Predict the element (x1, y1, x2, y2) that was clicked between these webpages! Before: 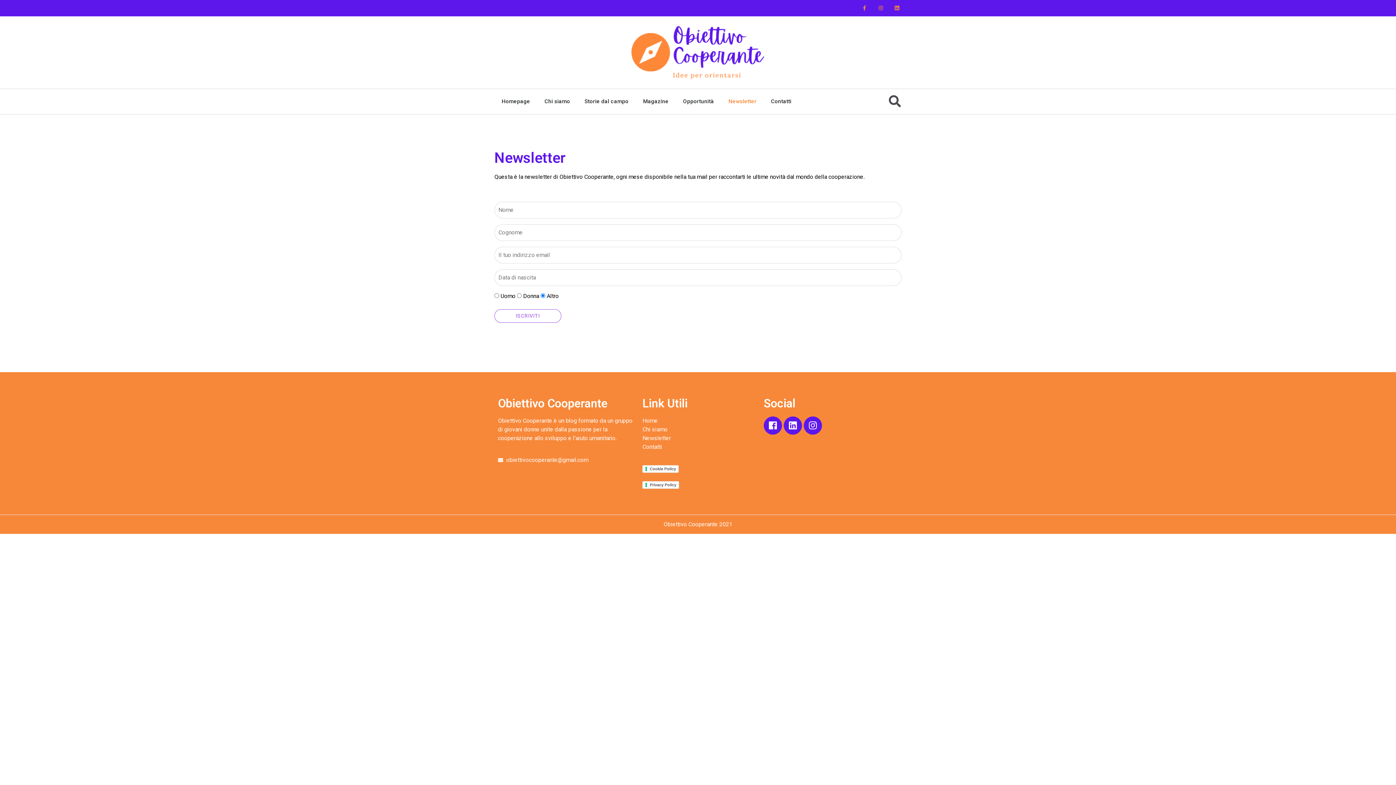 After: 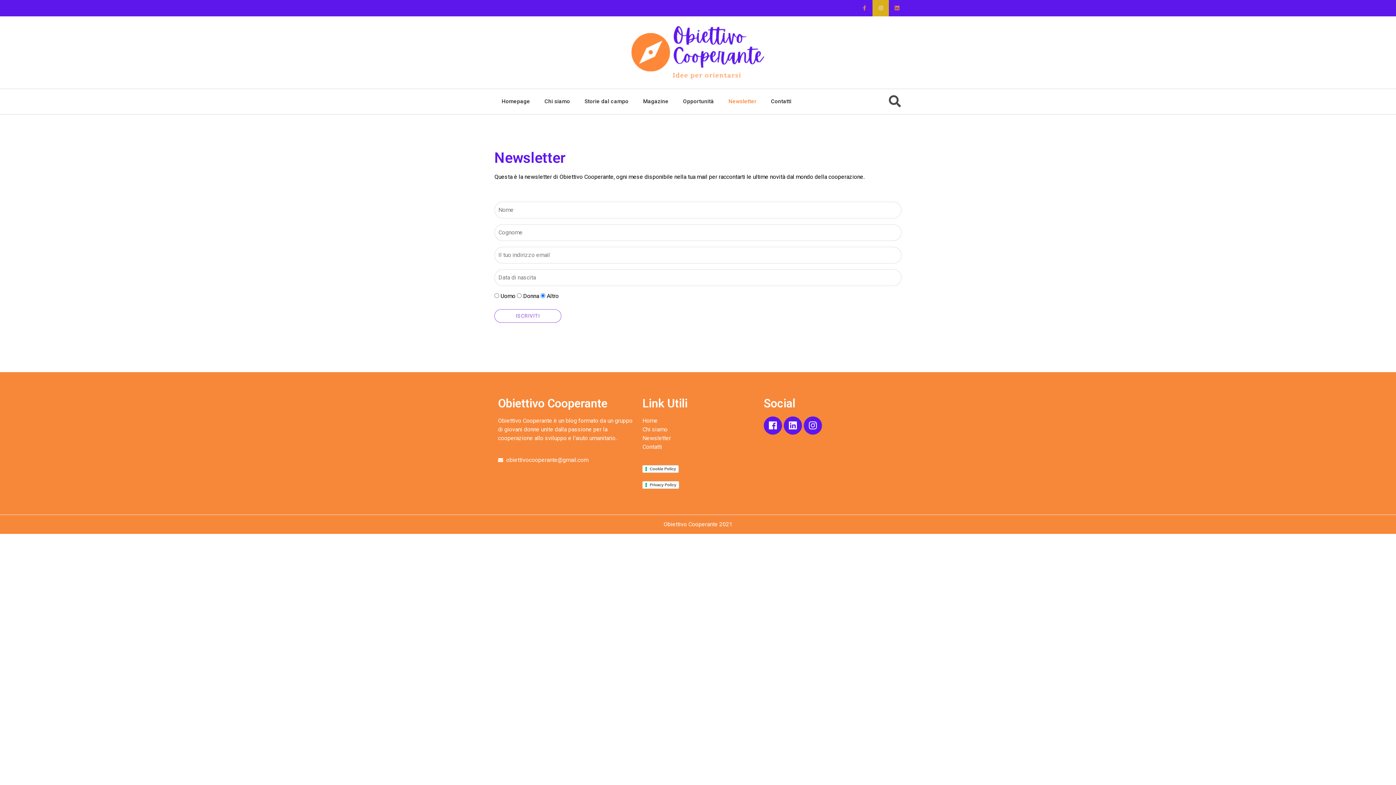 Action: bbox: (872, 0, 889, 16) label: Instagram